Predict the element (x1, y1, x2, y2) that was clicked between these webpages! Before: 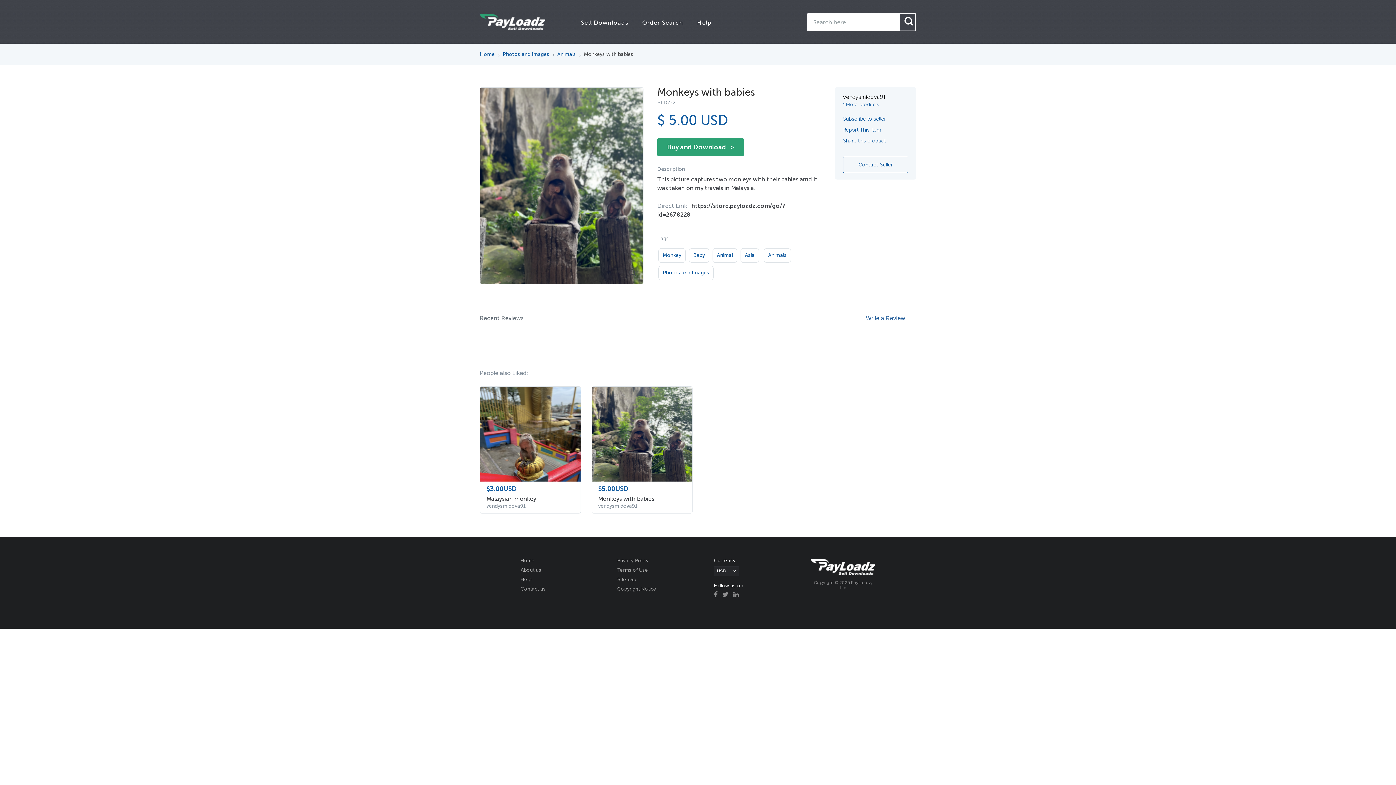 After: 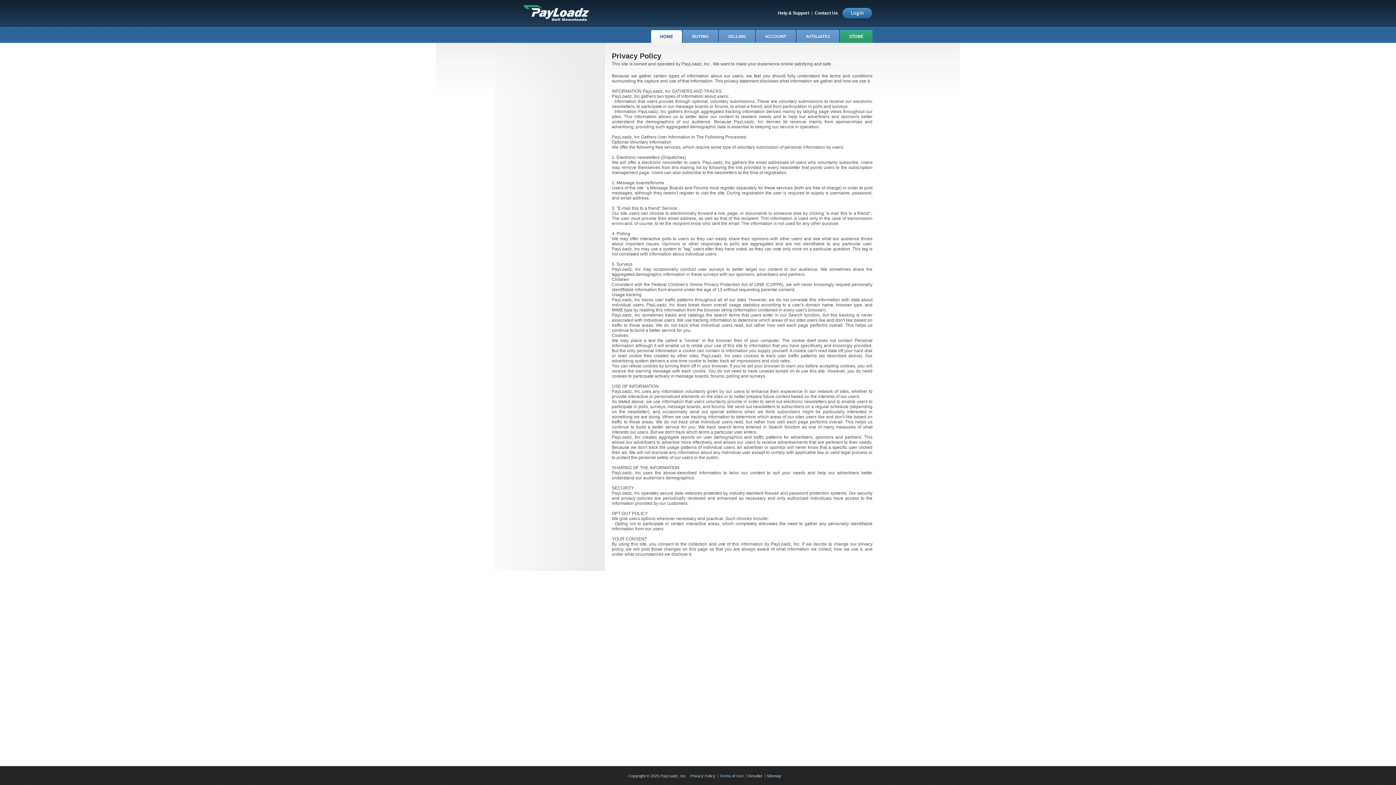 Action: label: Privacy Policy bbox: (617, 558, 648, 563)